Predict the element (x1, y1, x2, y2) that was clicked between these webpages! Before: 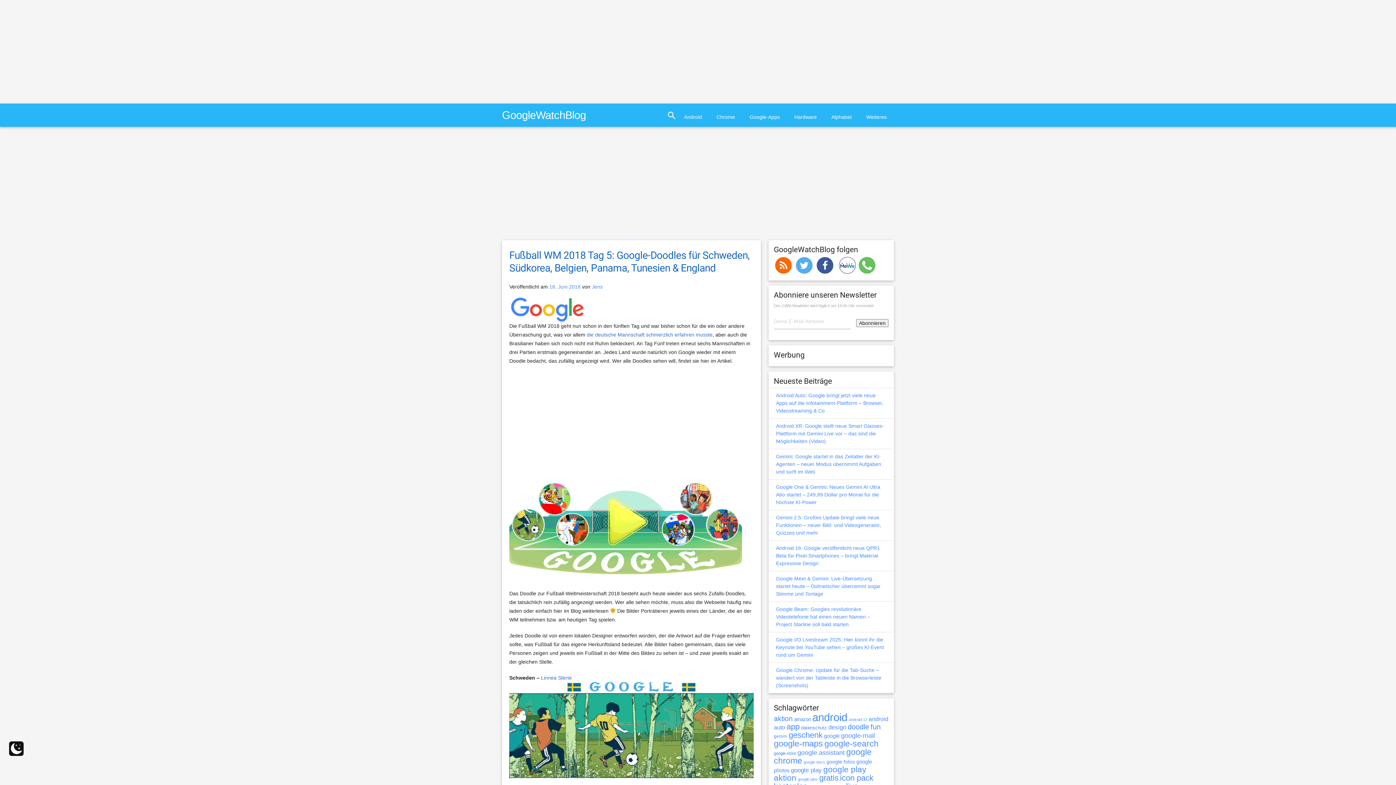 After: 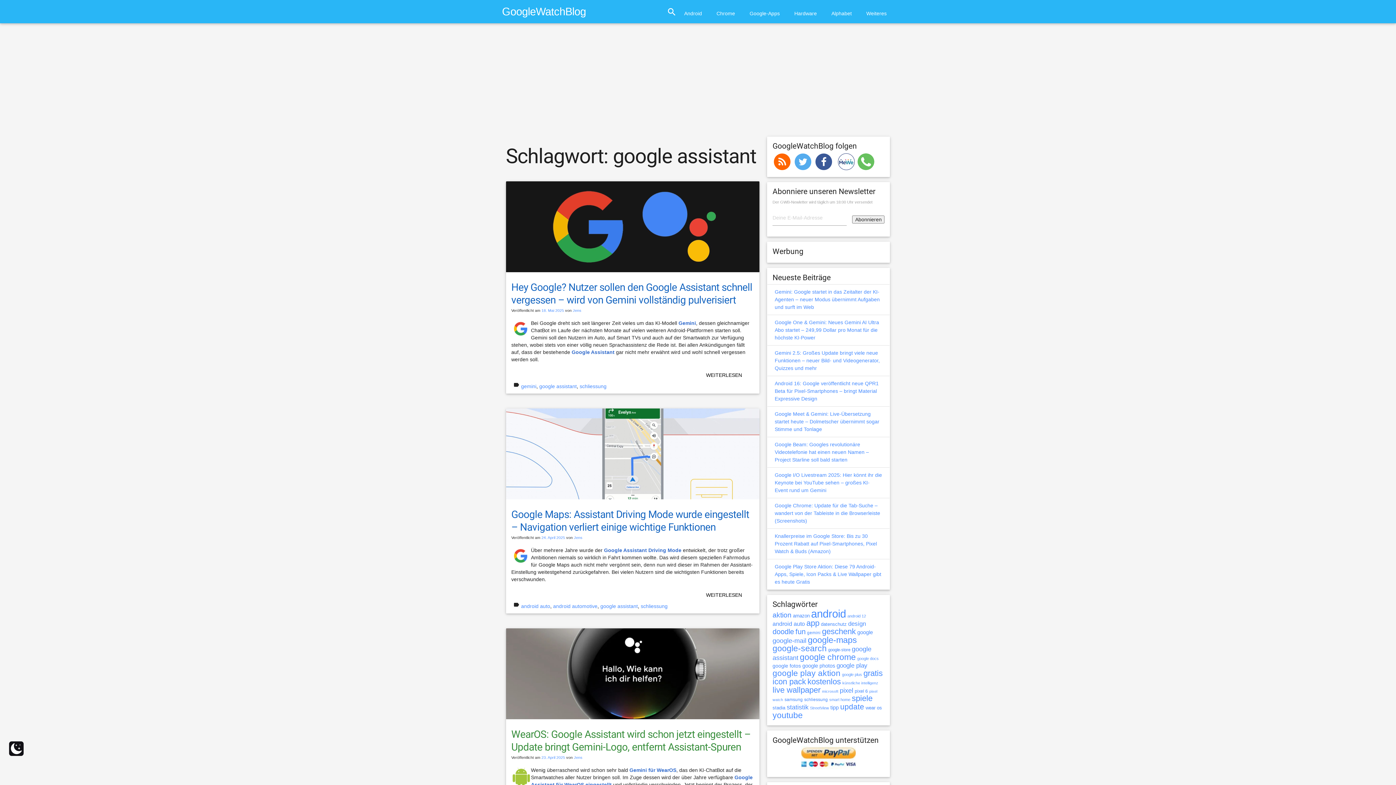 Action: bbox: (797, 749, 844, 756) label: google assistant (971 Einträge)